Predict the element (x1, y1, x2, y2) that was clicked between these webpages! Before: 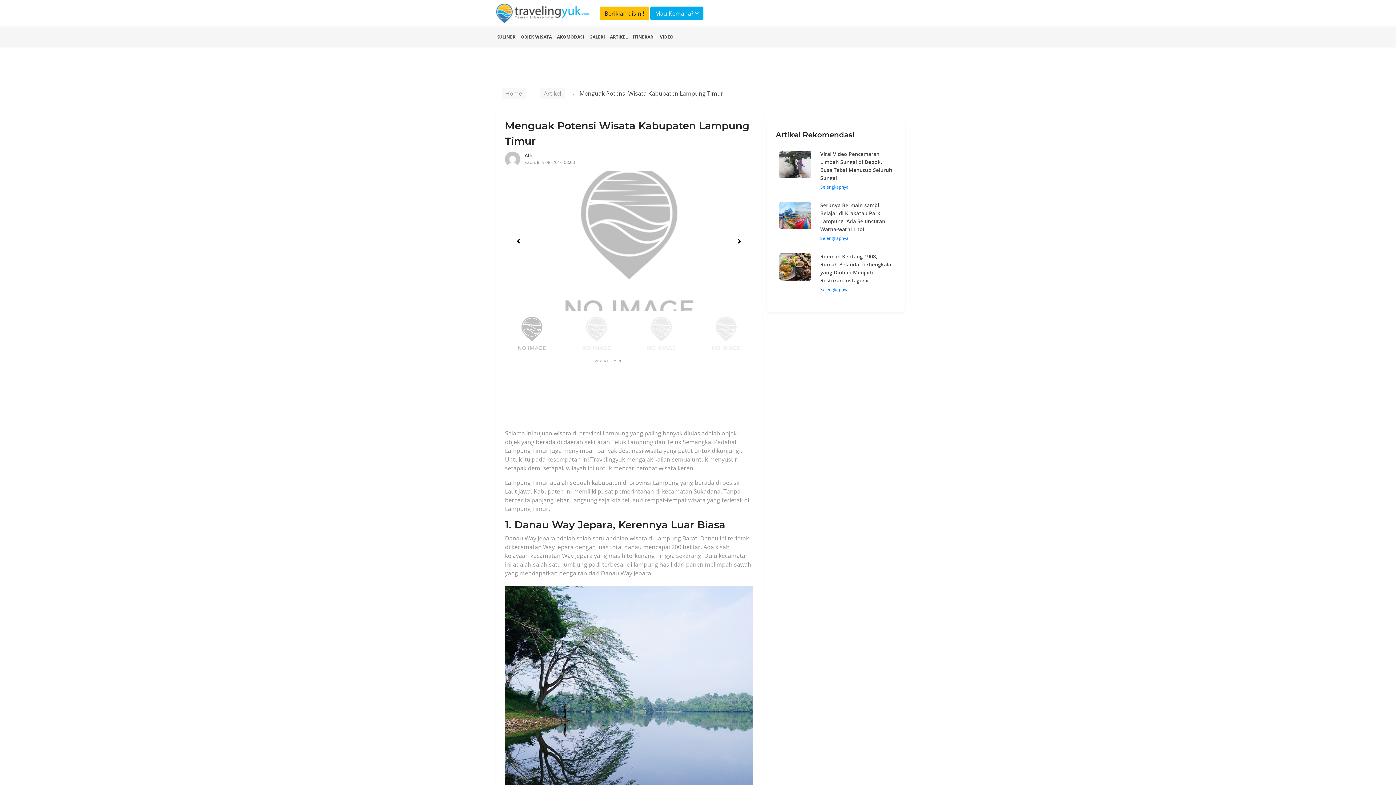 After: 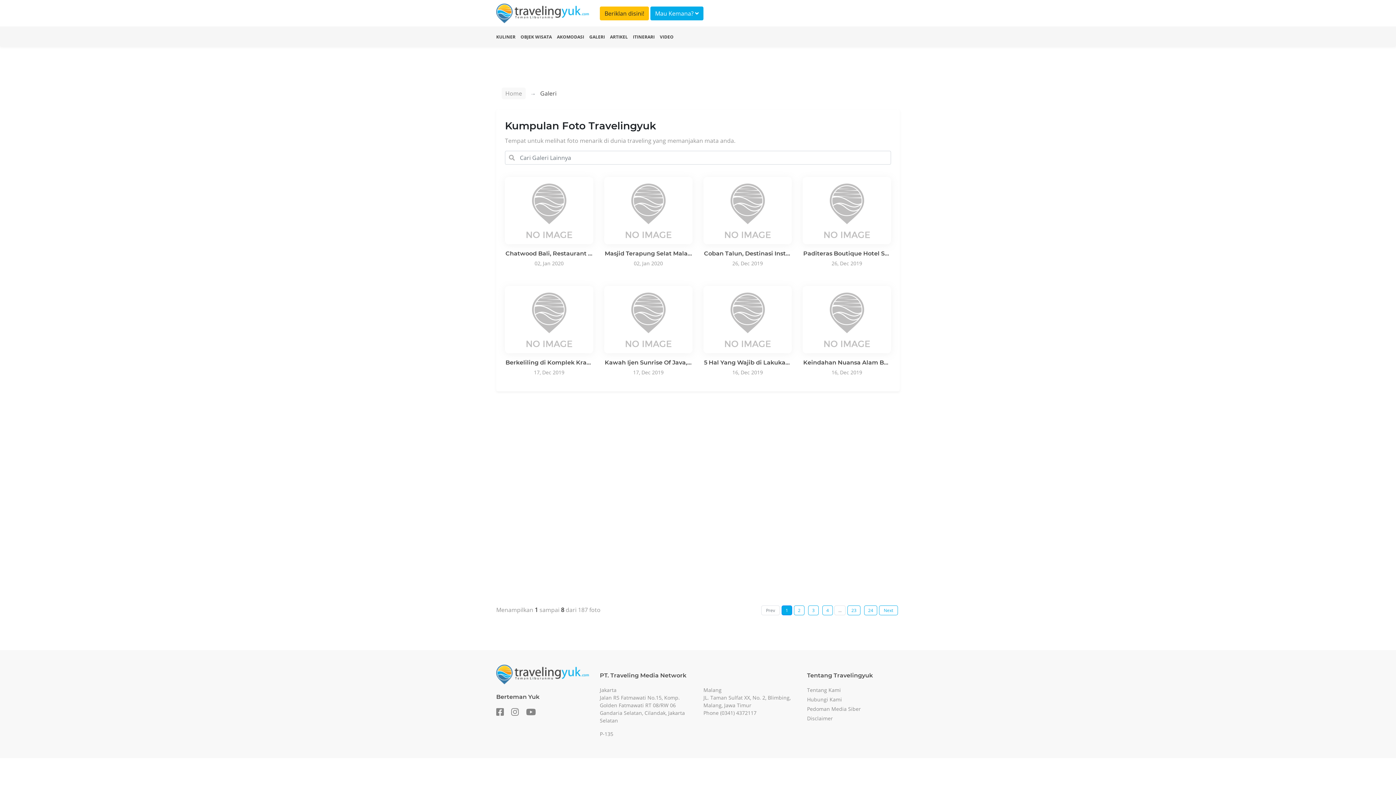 Action: bbox: (589, 33, 605, 40) label: GALERI